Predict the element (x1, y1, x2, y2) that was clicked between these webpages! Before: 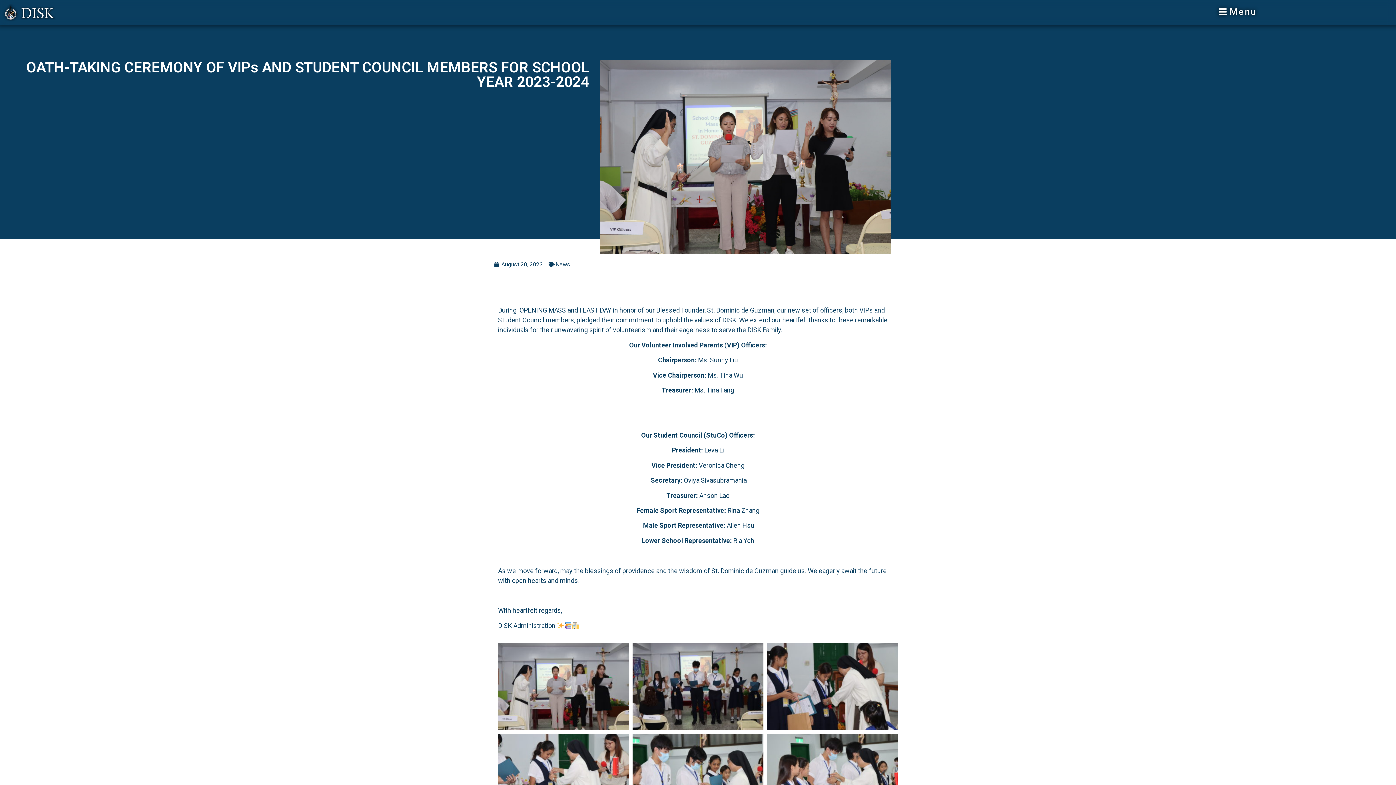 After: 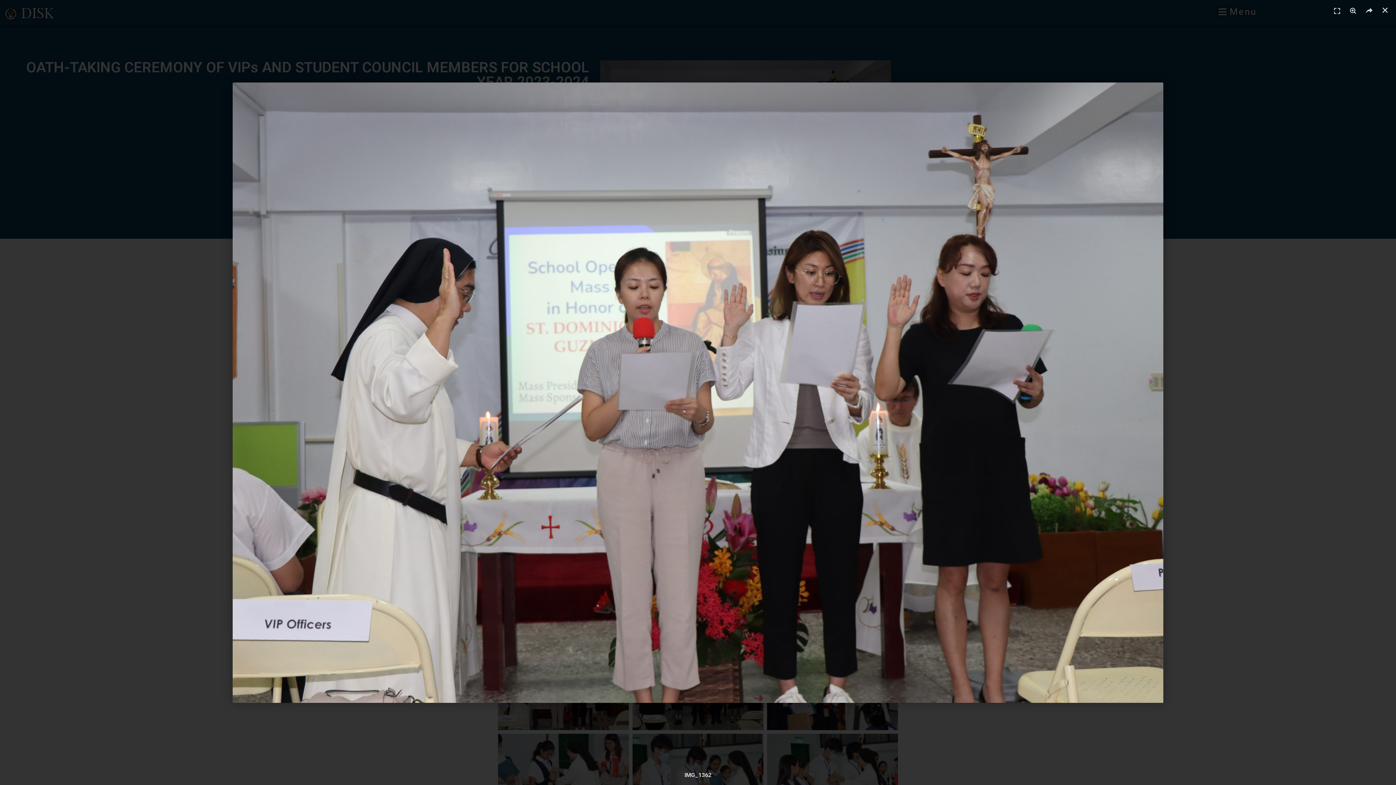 Action: bbox: (600, 60, 891, 254)